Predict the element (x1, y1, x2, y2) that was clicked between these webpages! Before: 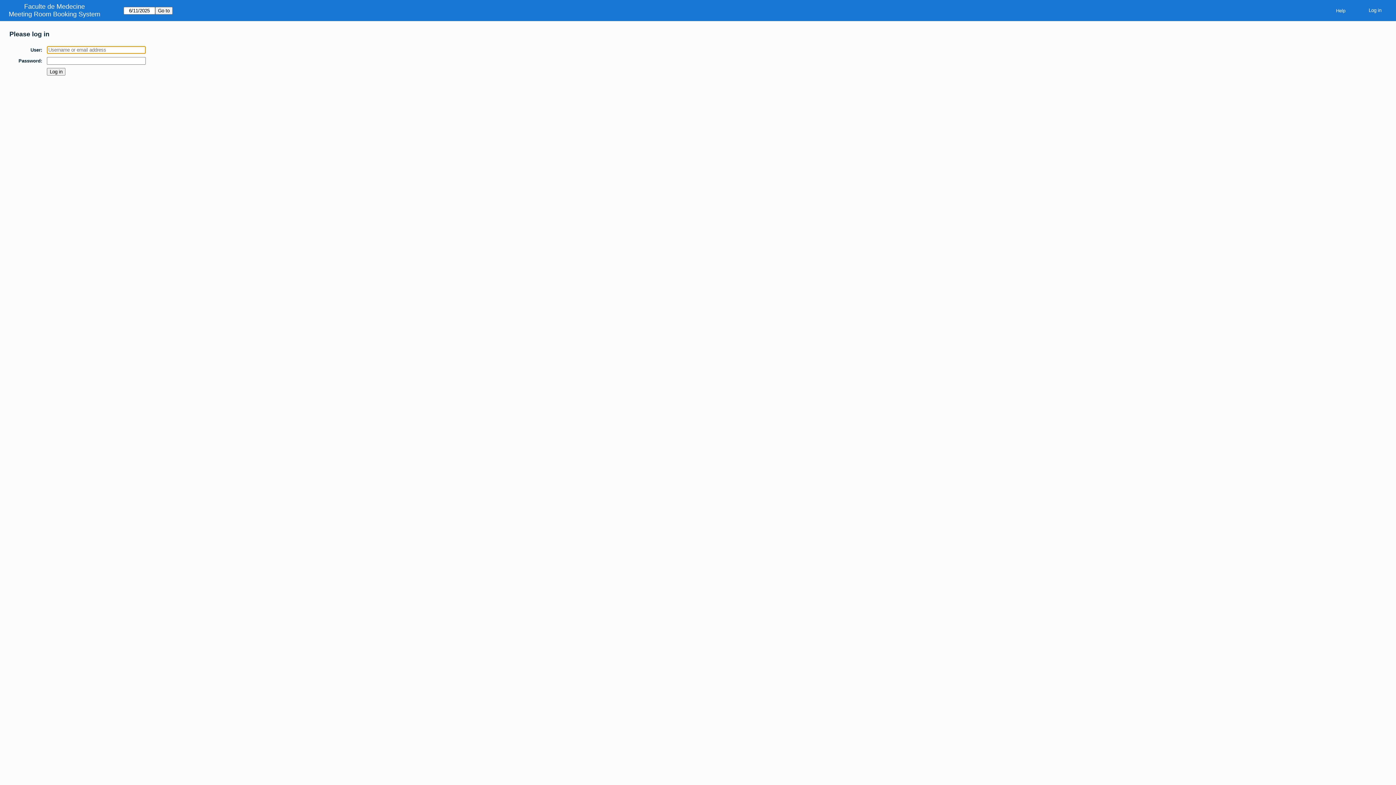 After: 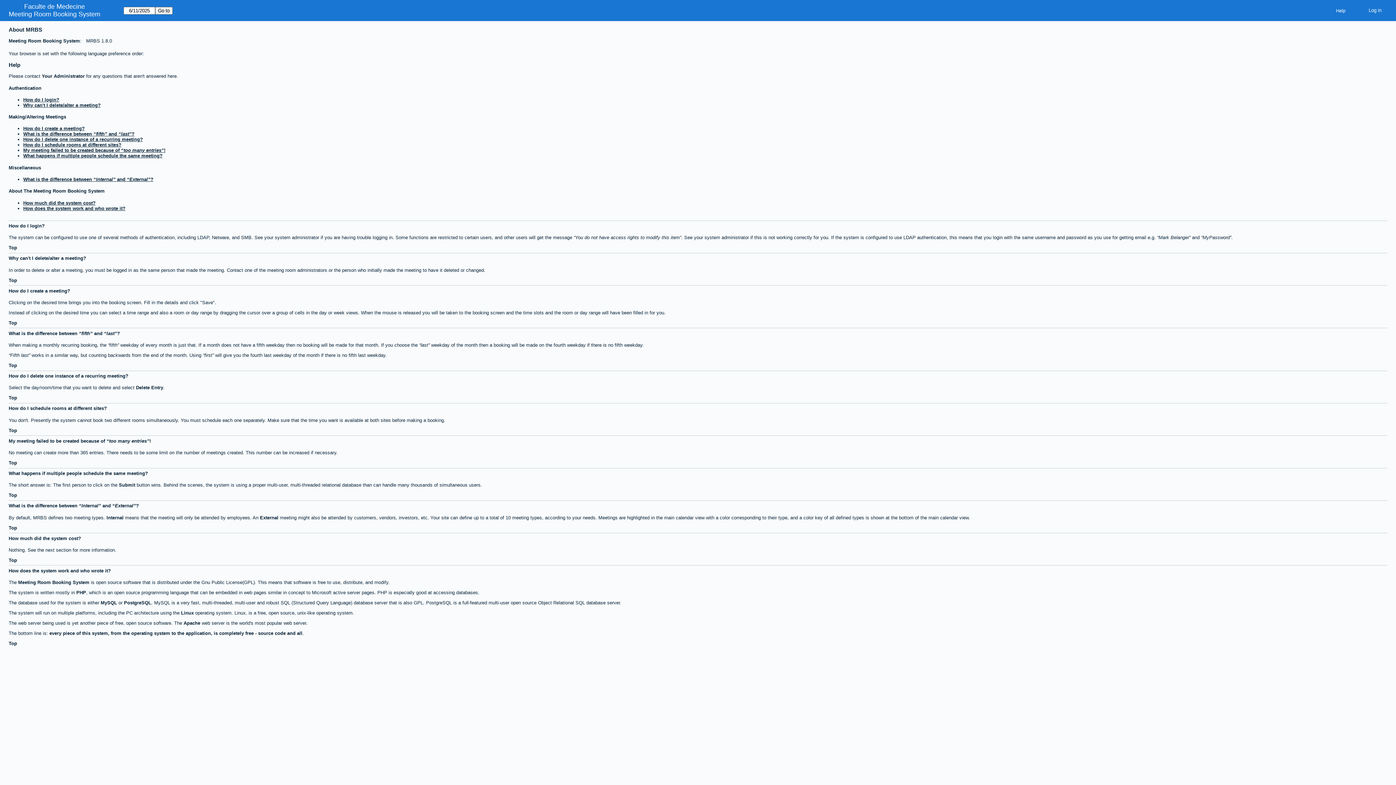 Action: label: Help bbox: (1330, 5, 1351, 15)